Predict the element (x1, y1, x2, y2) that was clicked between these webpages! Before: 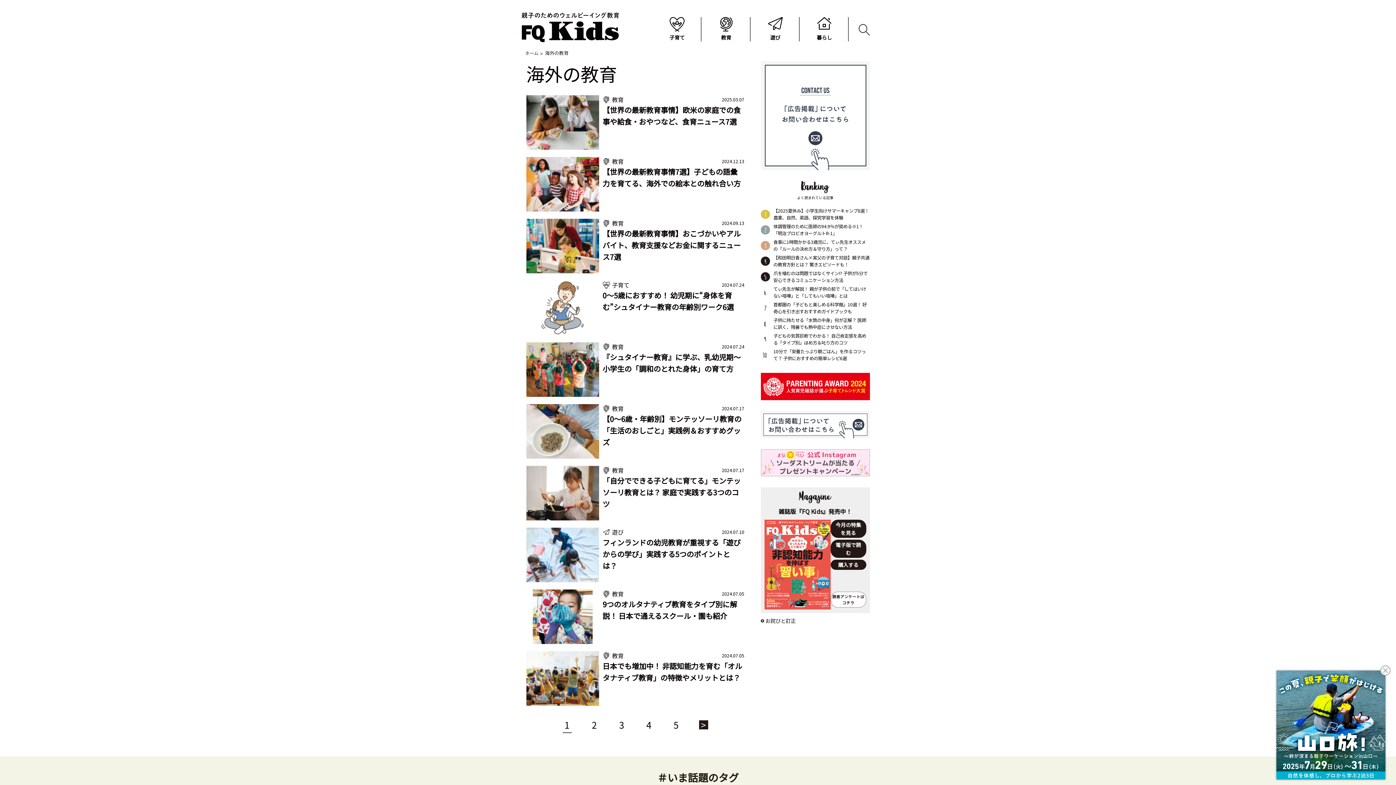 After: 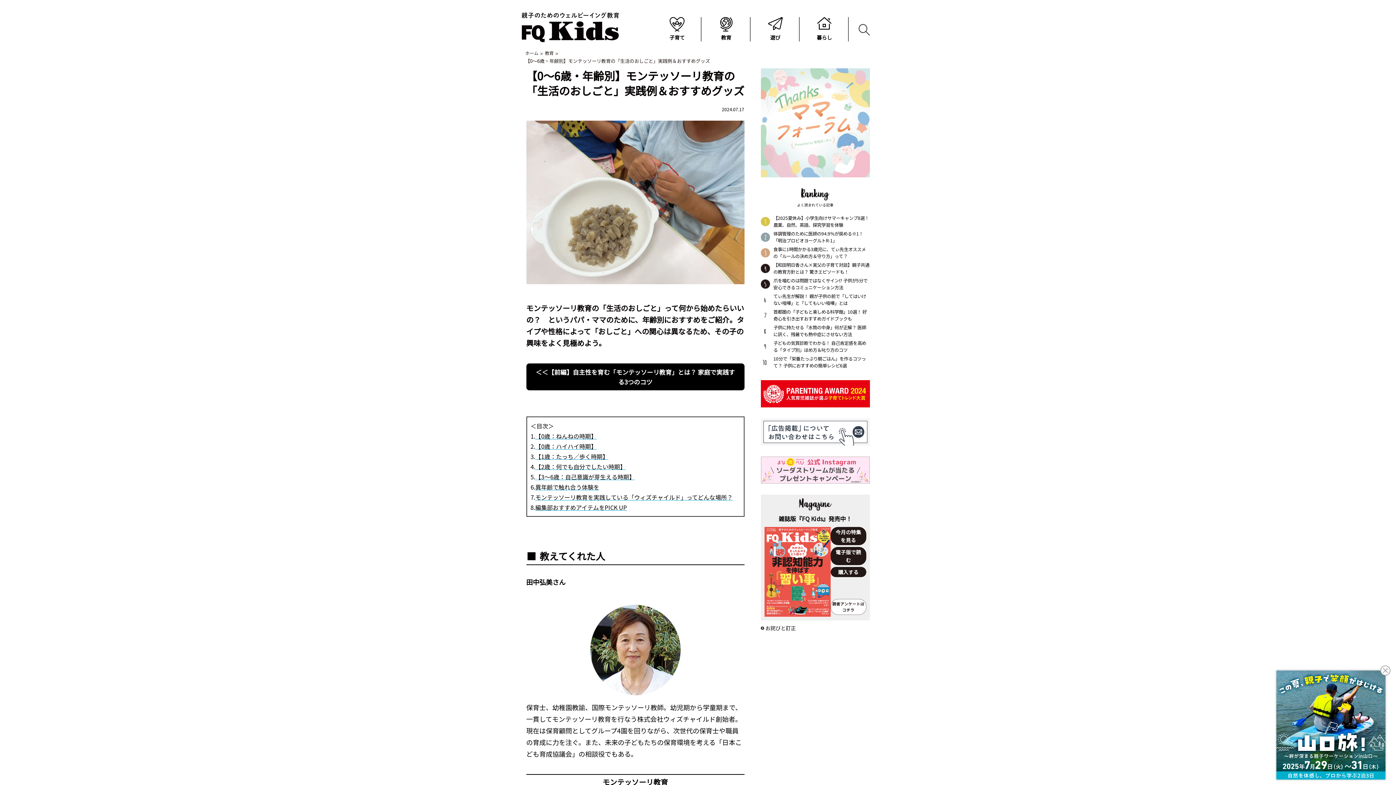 Action: label: 教育

2024.07.17

【0～6歳・年齢別】モンテッソーリ教育の「生活のおしごと」実践例＆おすすめグッズ bbox: (526, 404, 744, 458)